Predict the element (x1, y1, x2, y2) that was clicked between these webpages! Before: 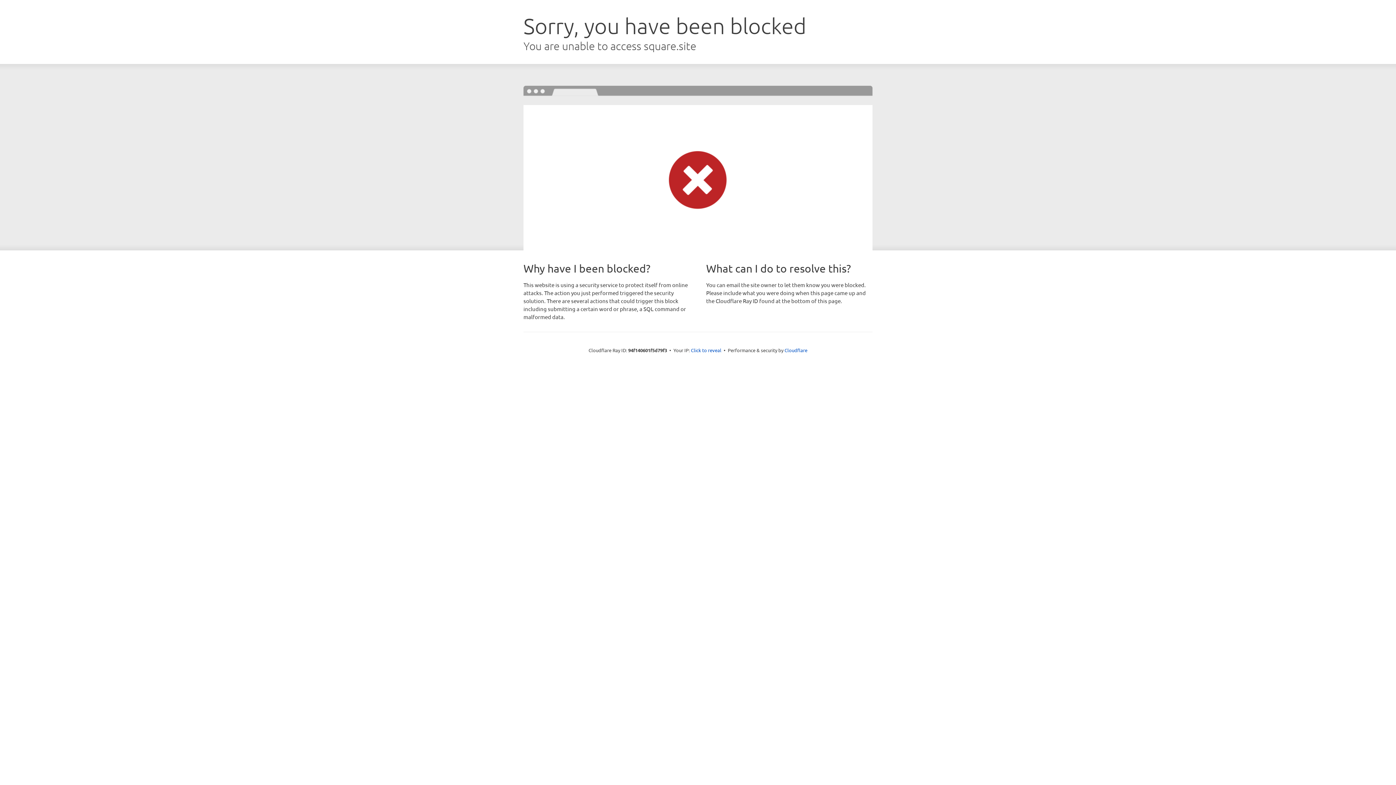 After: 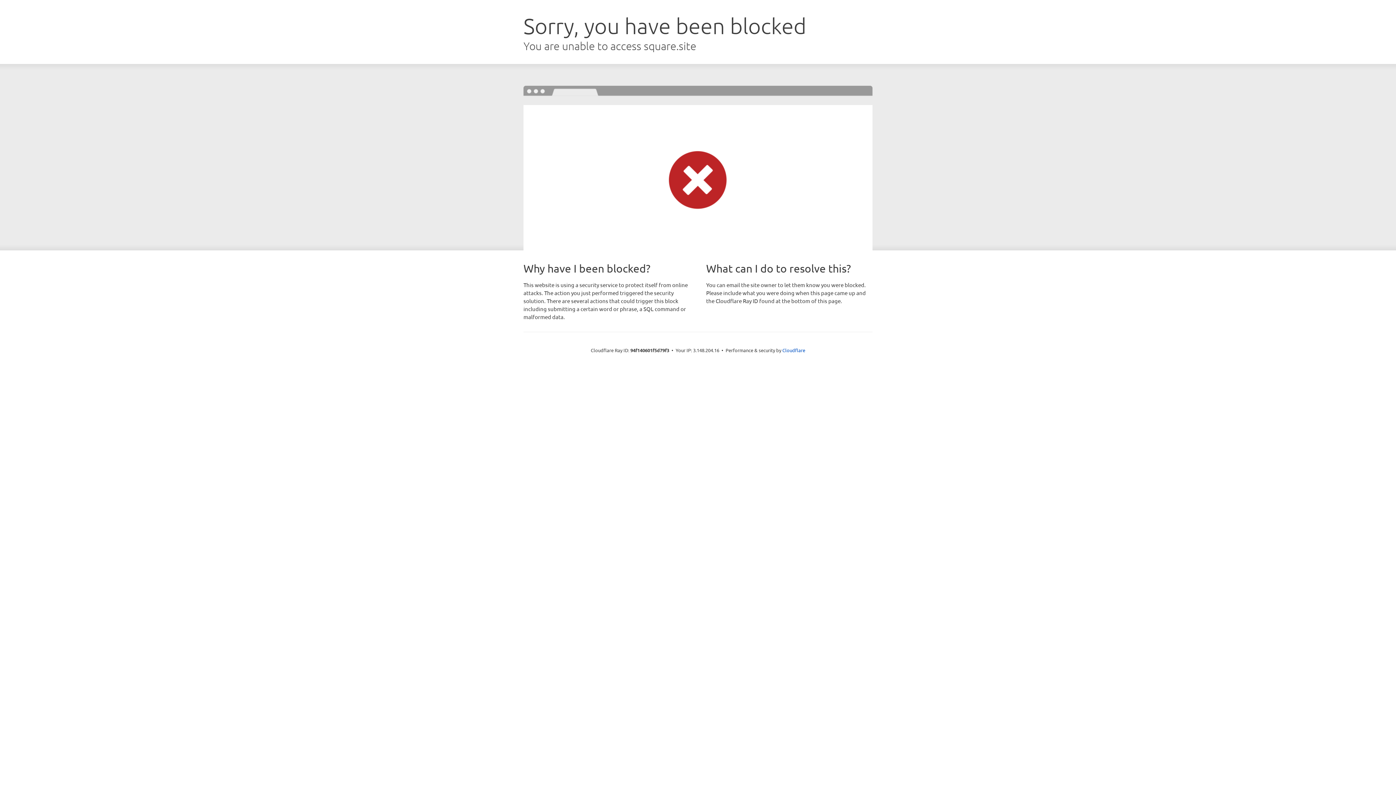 Action: label: Click to reveal bbox: (691, 346, 721, 353)